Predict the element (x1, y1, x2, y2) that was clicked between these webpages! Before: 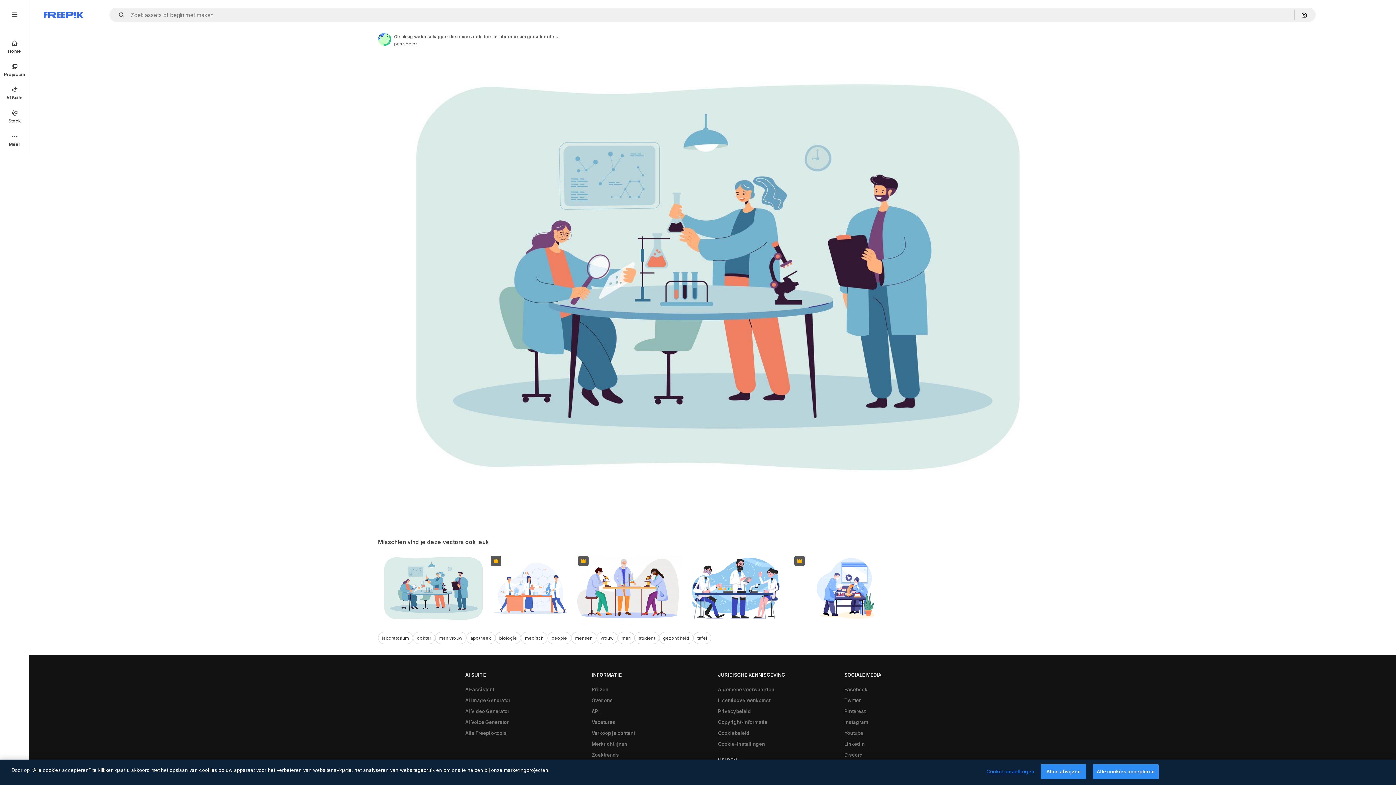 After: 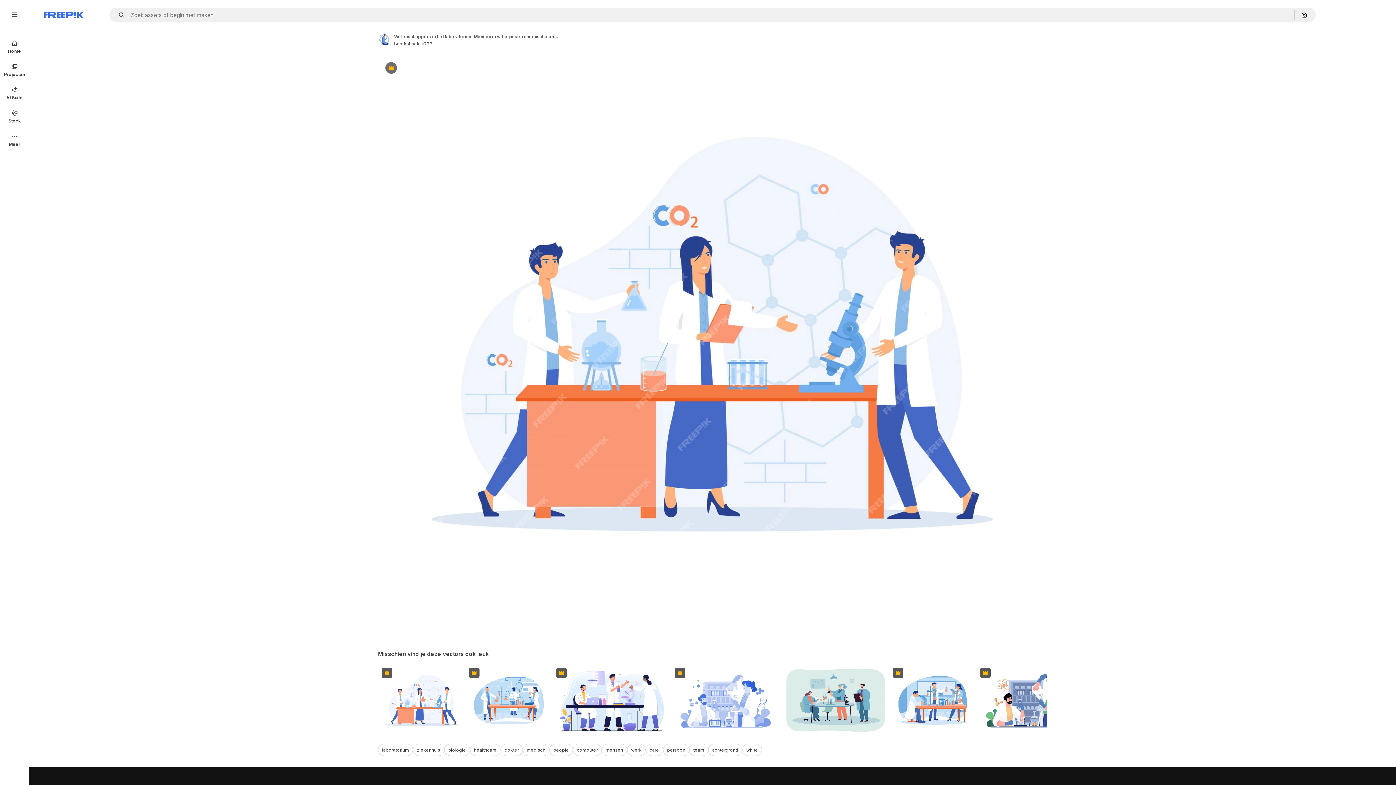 Action: bbox: (487, 552, 574, 625) label: Premium